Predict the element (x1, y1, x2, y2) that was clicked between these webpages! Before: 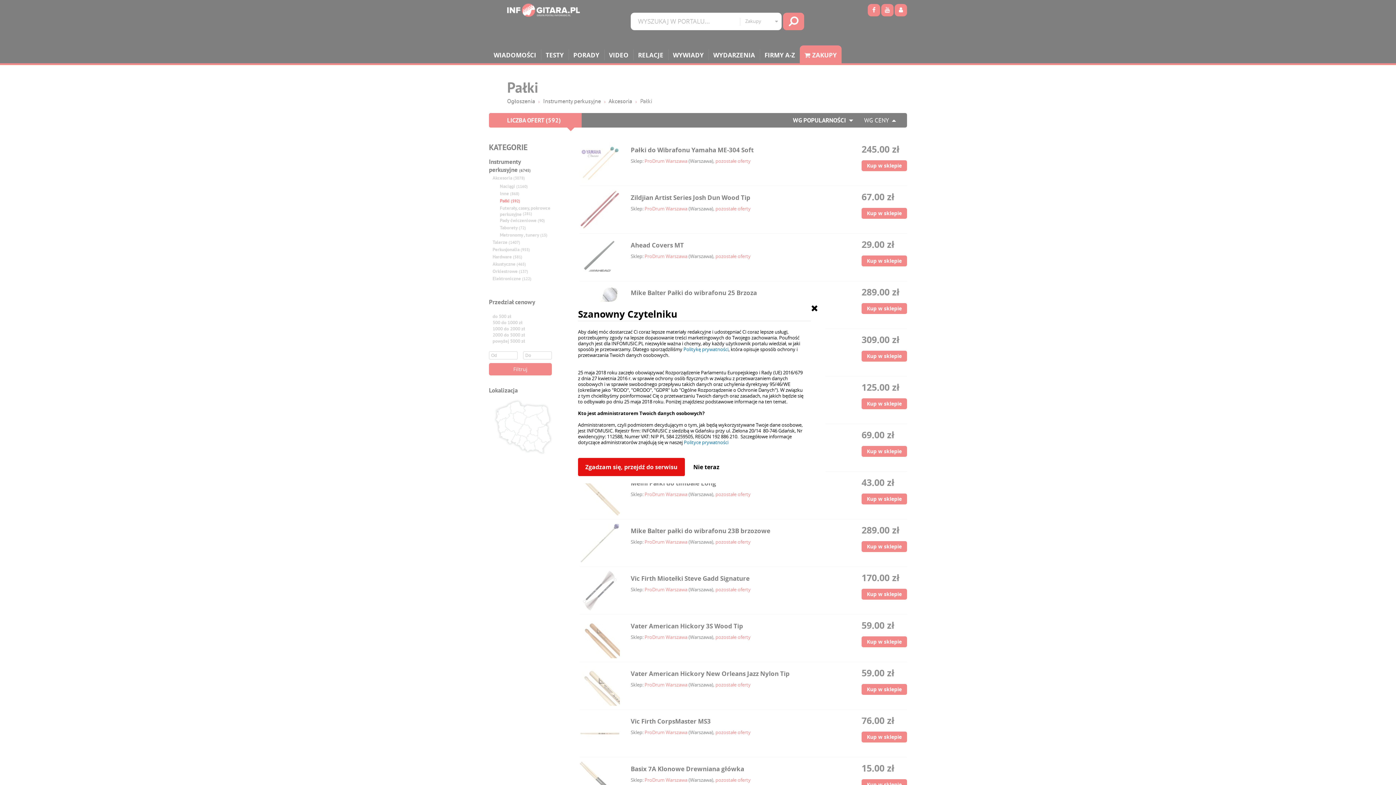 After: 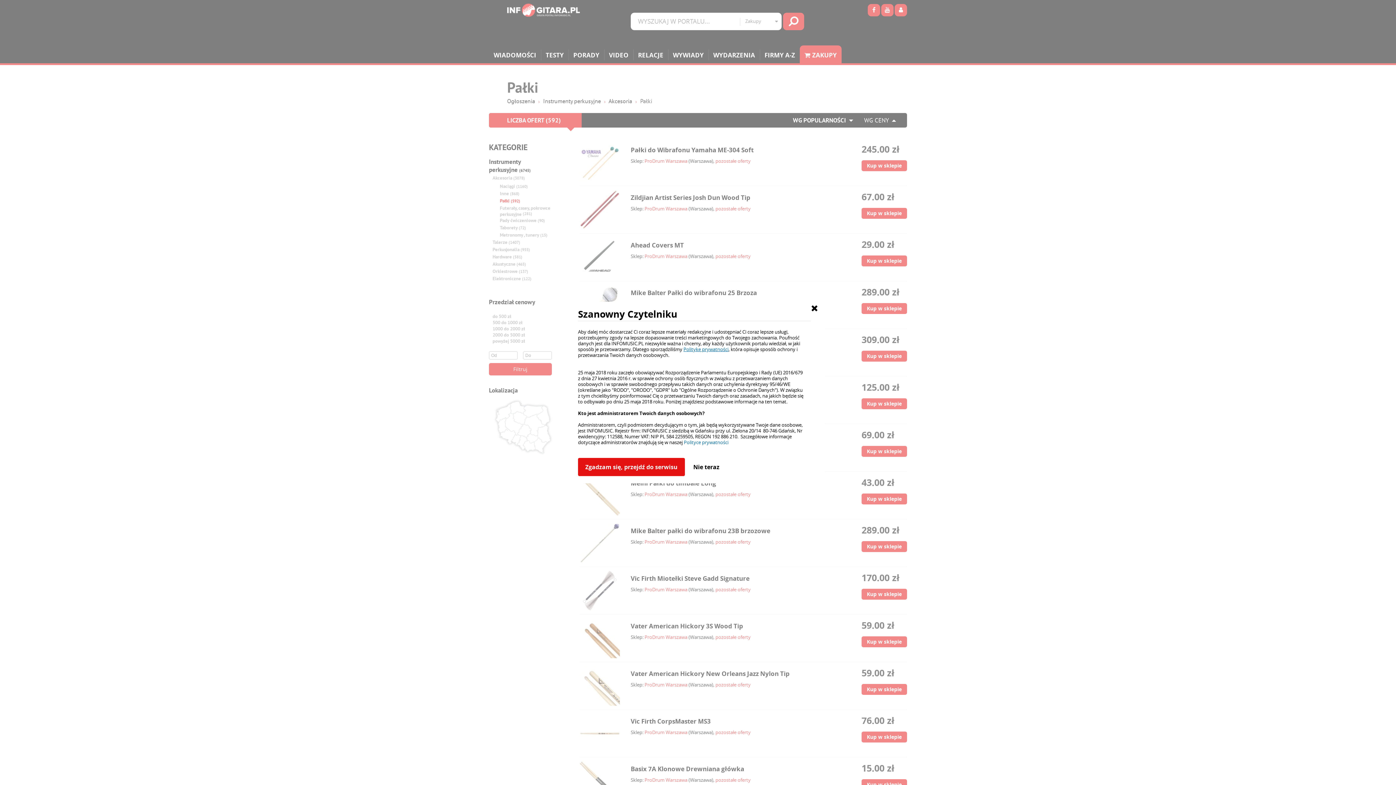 Action: label: Politykę prywatności bbox: (683, 346, 728, 352)